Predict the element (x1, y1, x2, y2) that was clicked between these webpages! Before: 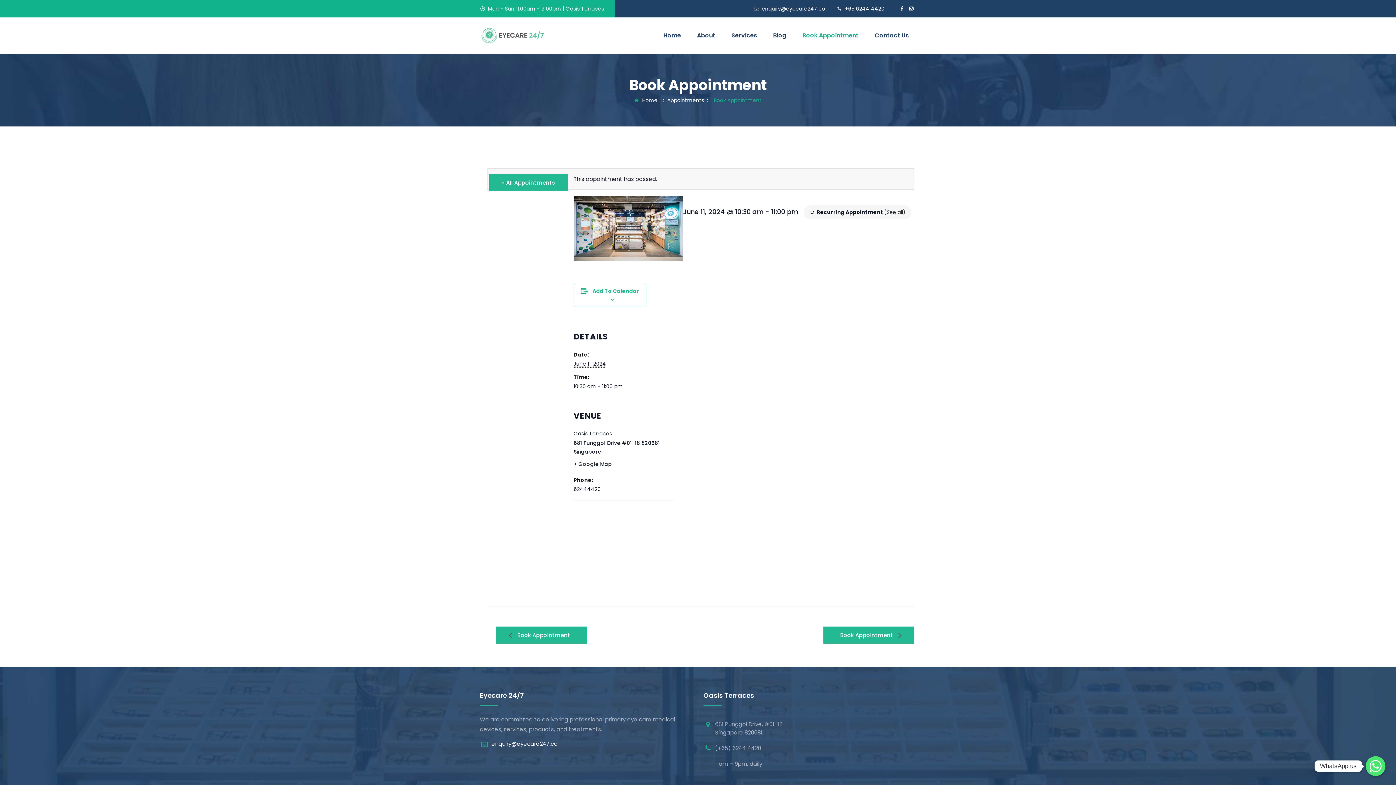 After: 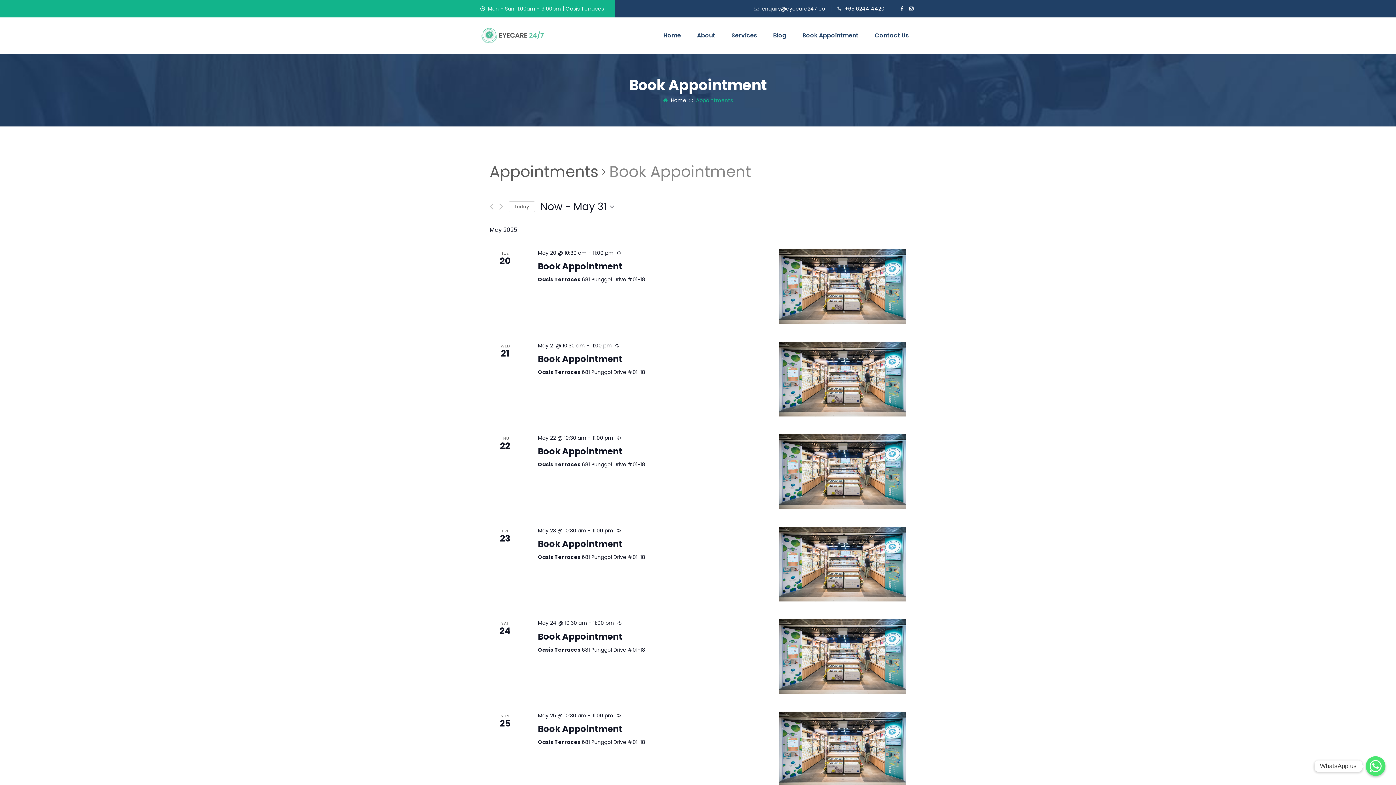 Action: bbox: (884, 208, 905, 216) label: (See all)